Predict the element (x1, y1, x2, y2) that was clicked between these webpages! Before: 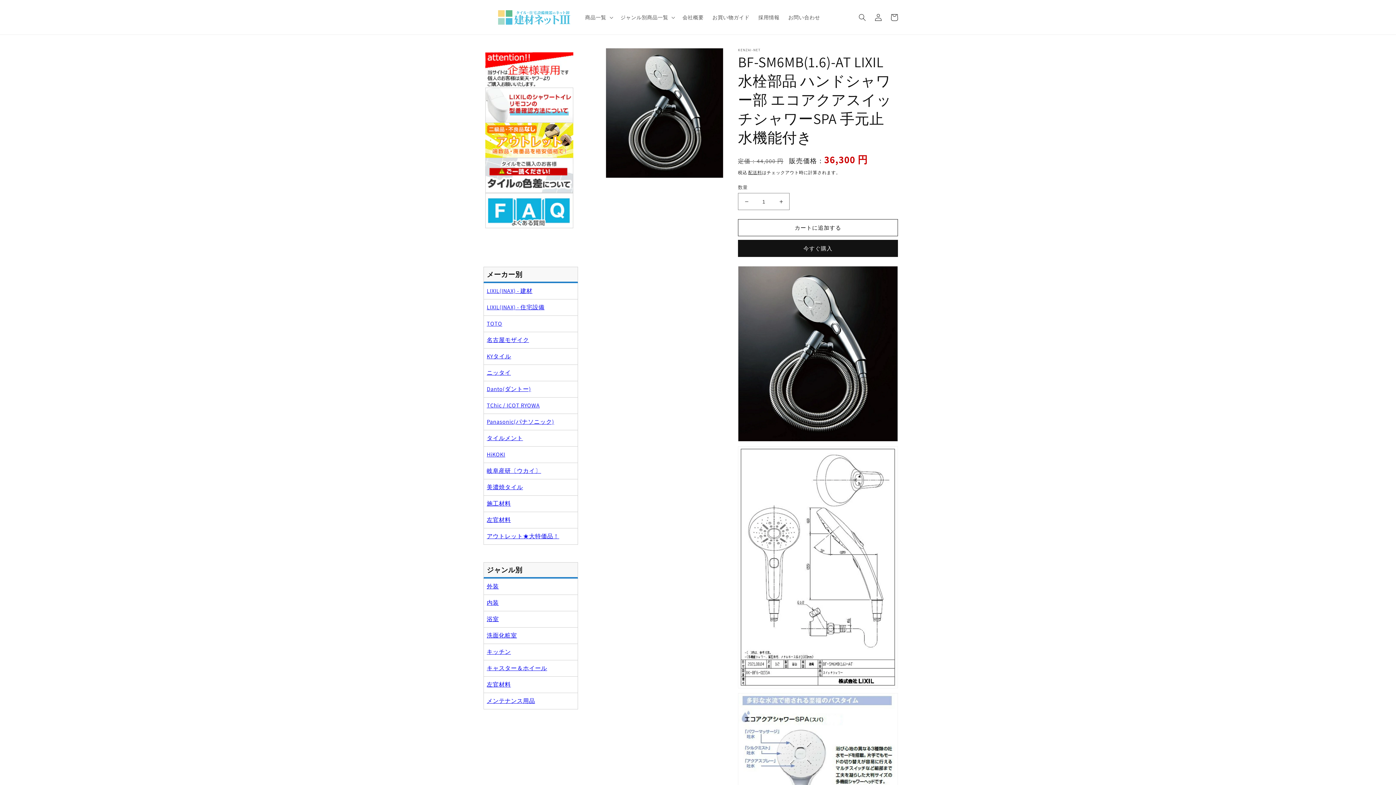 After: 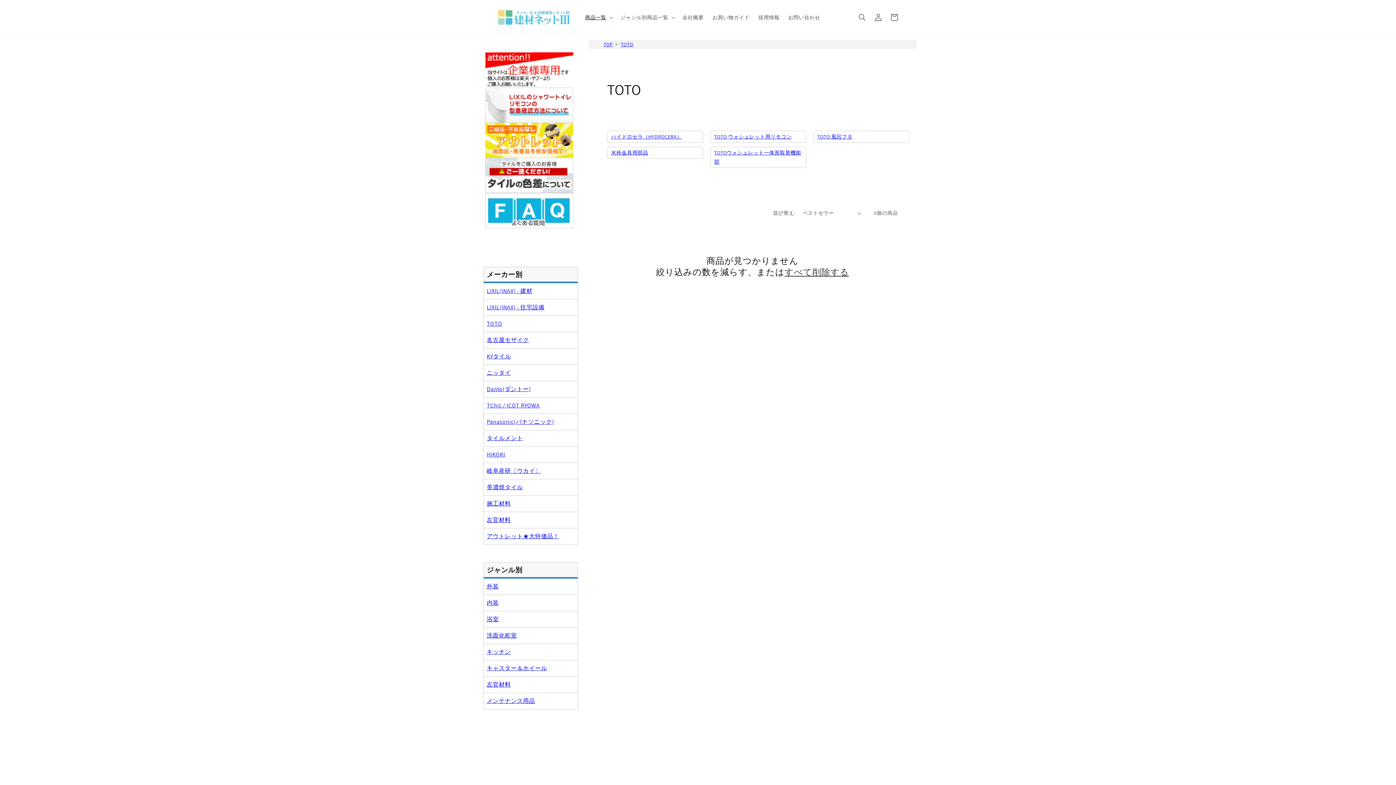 Action: bbox: (486, 319, 502, 327) label: TOTO